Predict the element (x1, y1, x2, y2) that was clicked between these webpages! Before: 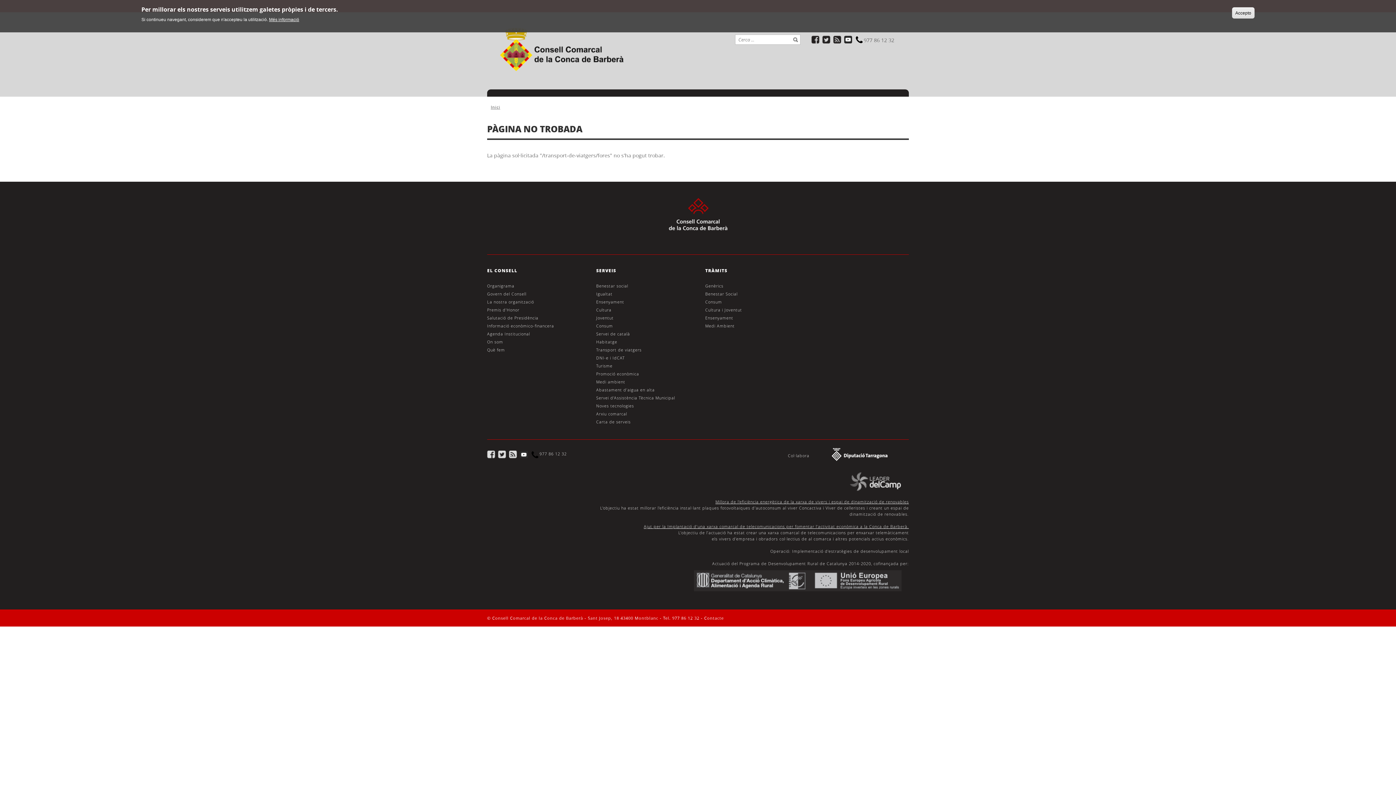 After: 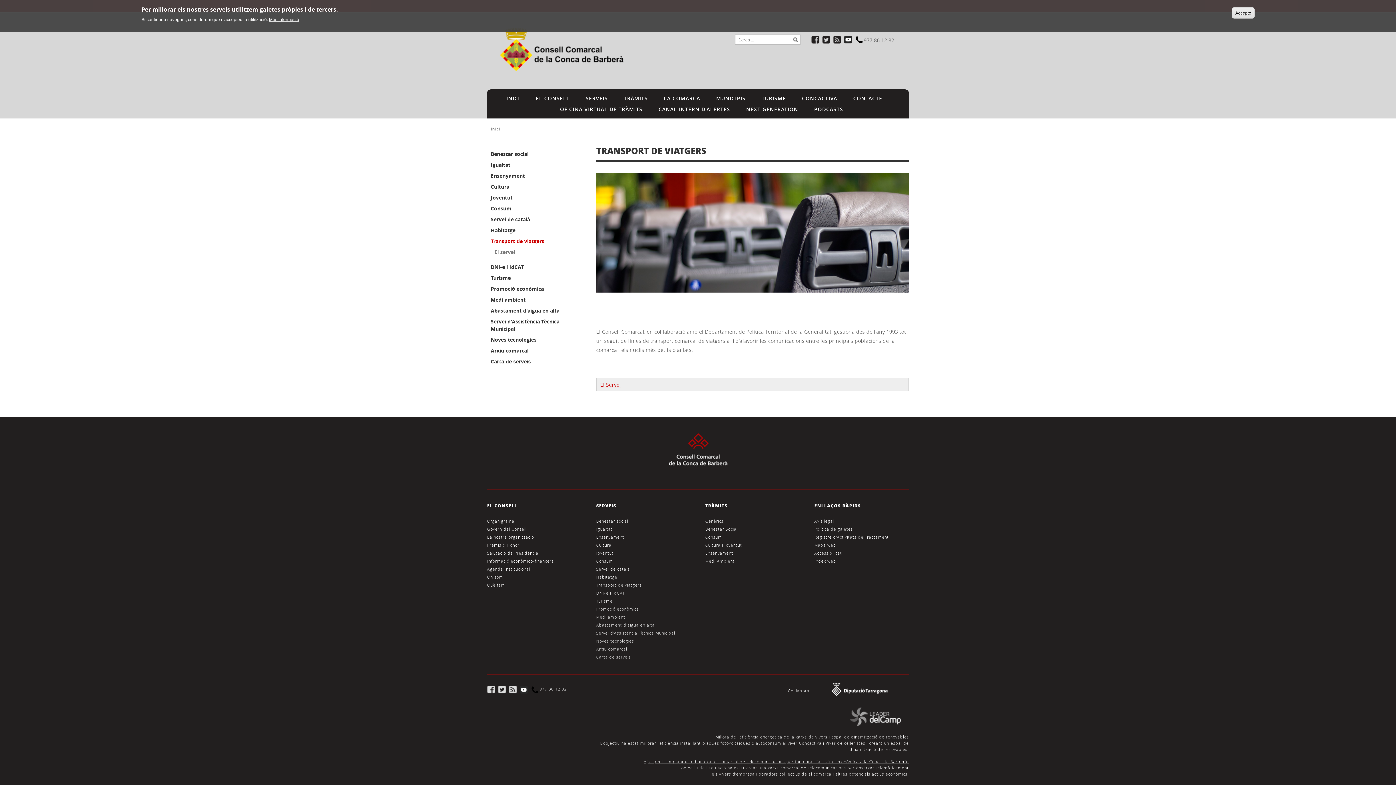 Action: bbox: (596, 347, 641, 352) label: Transport de viatgers